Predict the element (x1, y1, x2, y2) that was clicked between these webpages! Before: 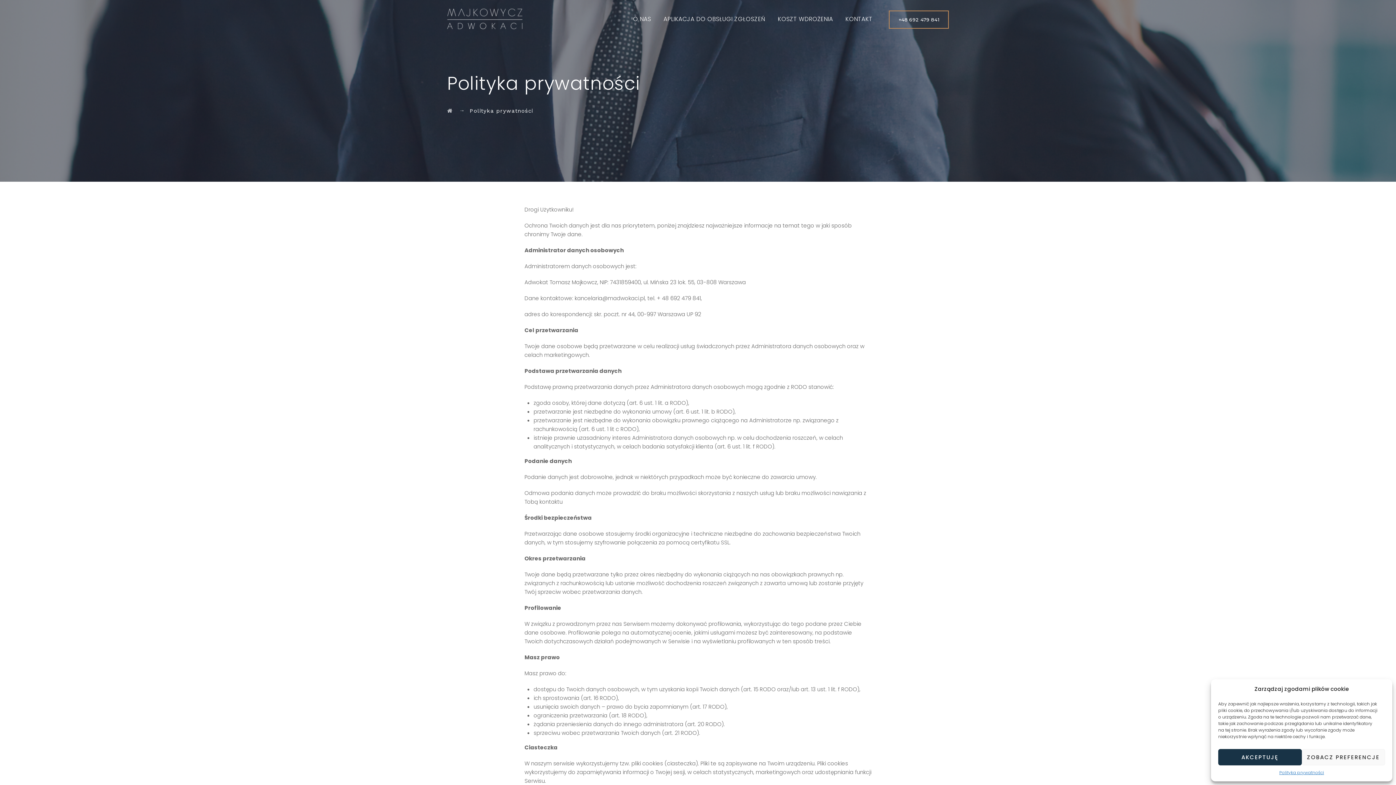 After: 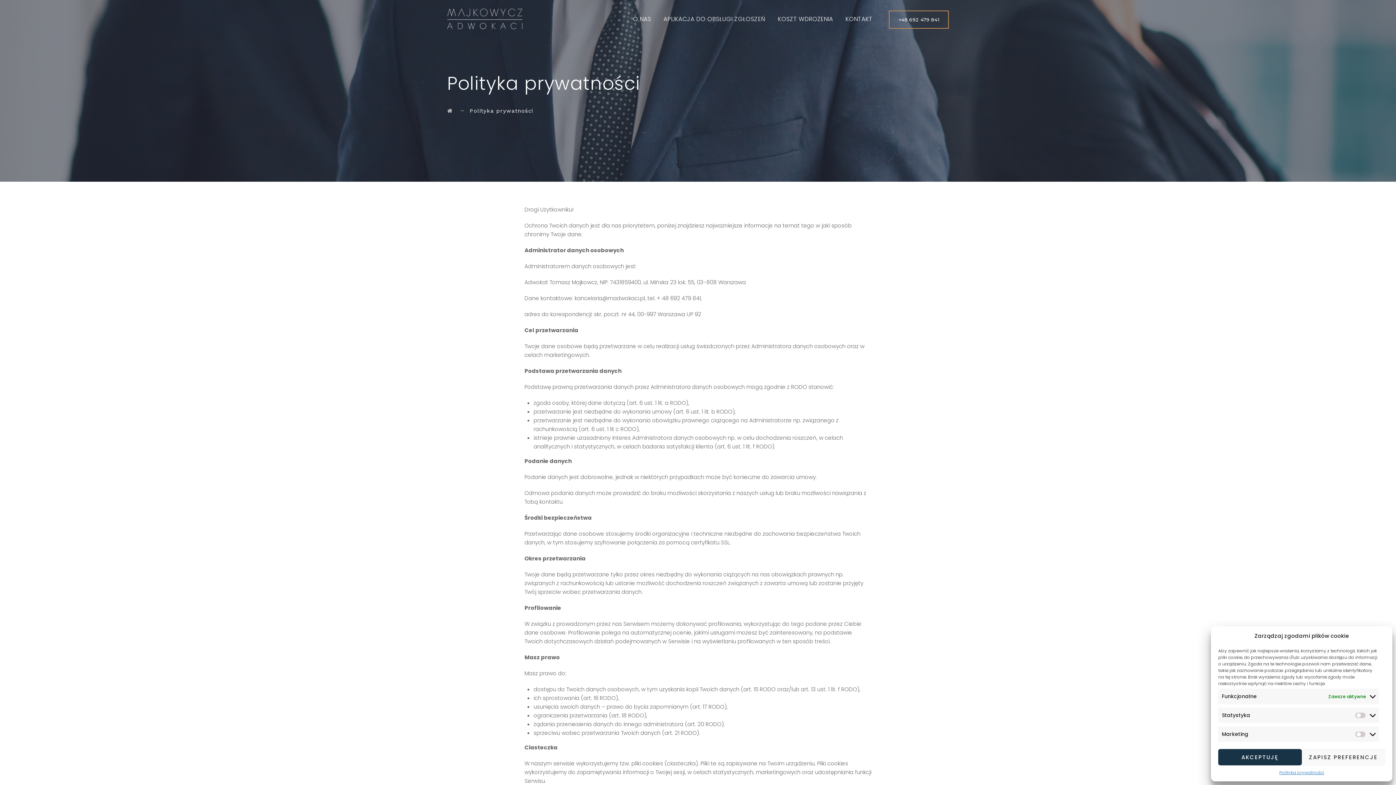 Action: bbox: (1302, 749, 1385, 765) label: ZOBACZ PREFERENCJE